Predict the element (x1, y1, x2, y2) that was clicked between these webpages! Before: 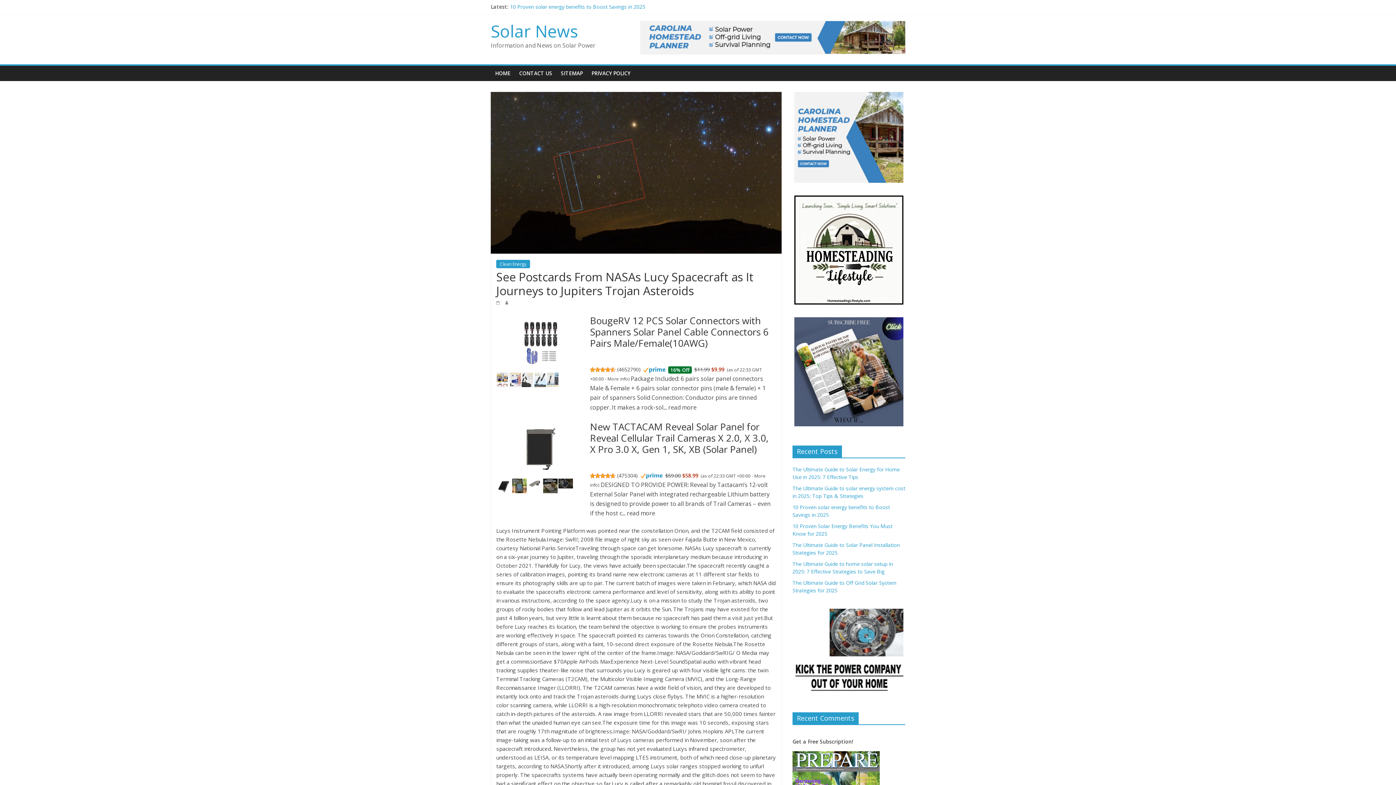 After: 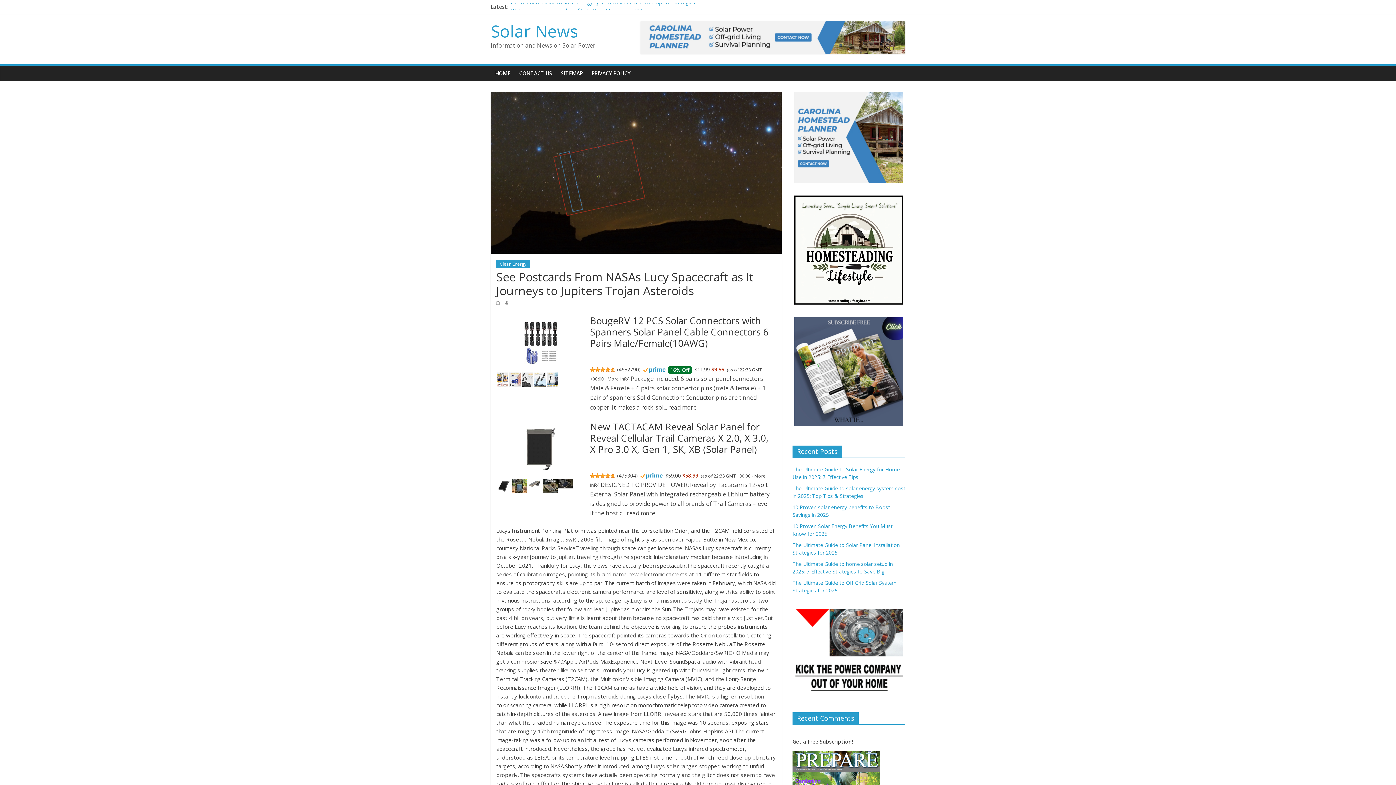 Action: bbox: (792, 609, 905, 700)